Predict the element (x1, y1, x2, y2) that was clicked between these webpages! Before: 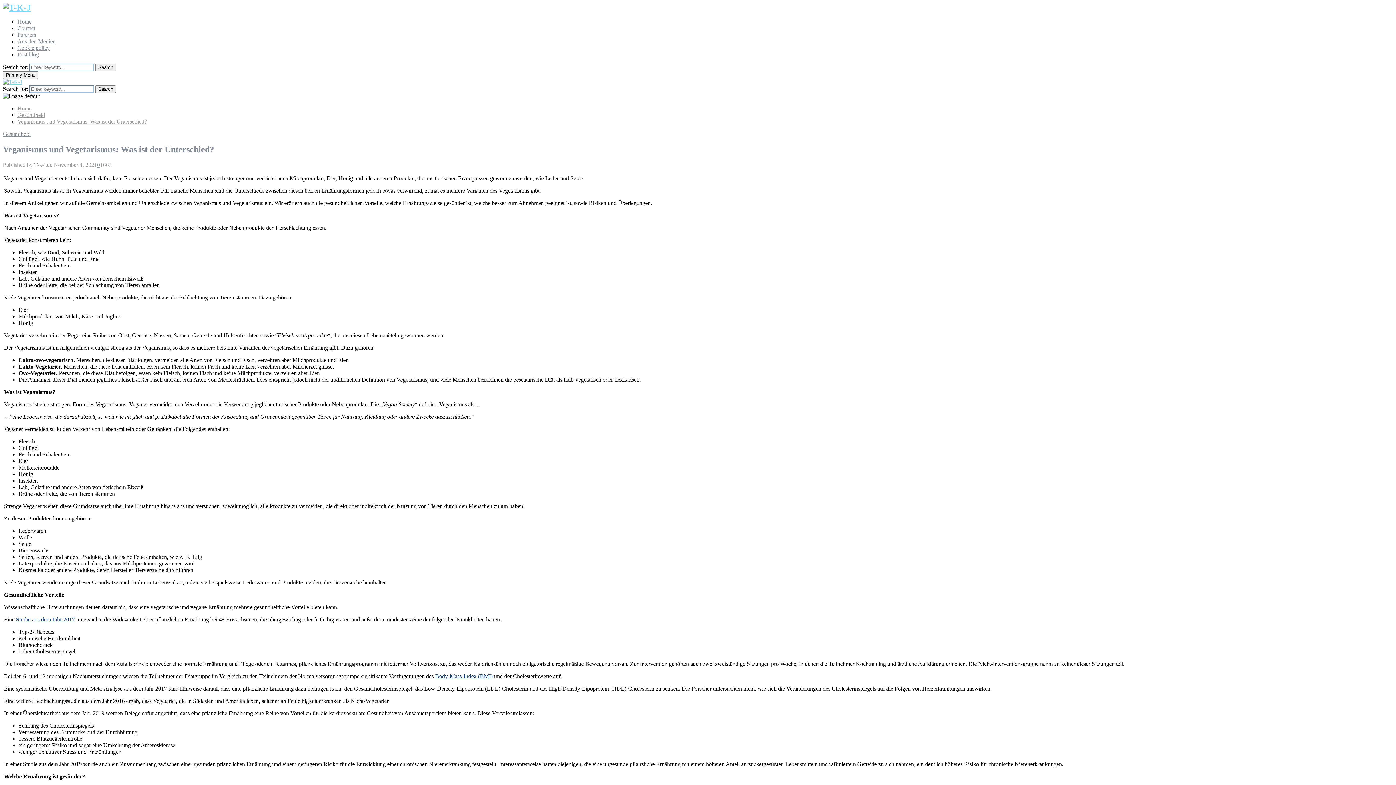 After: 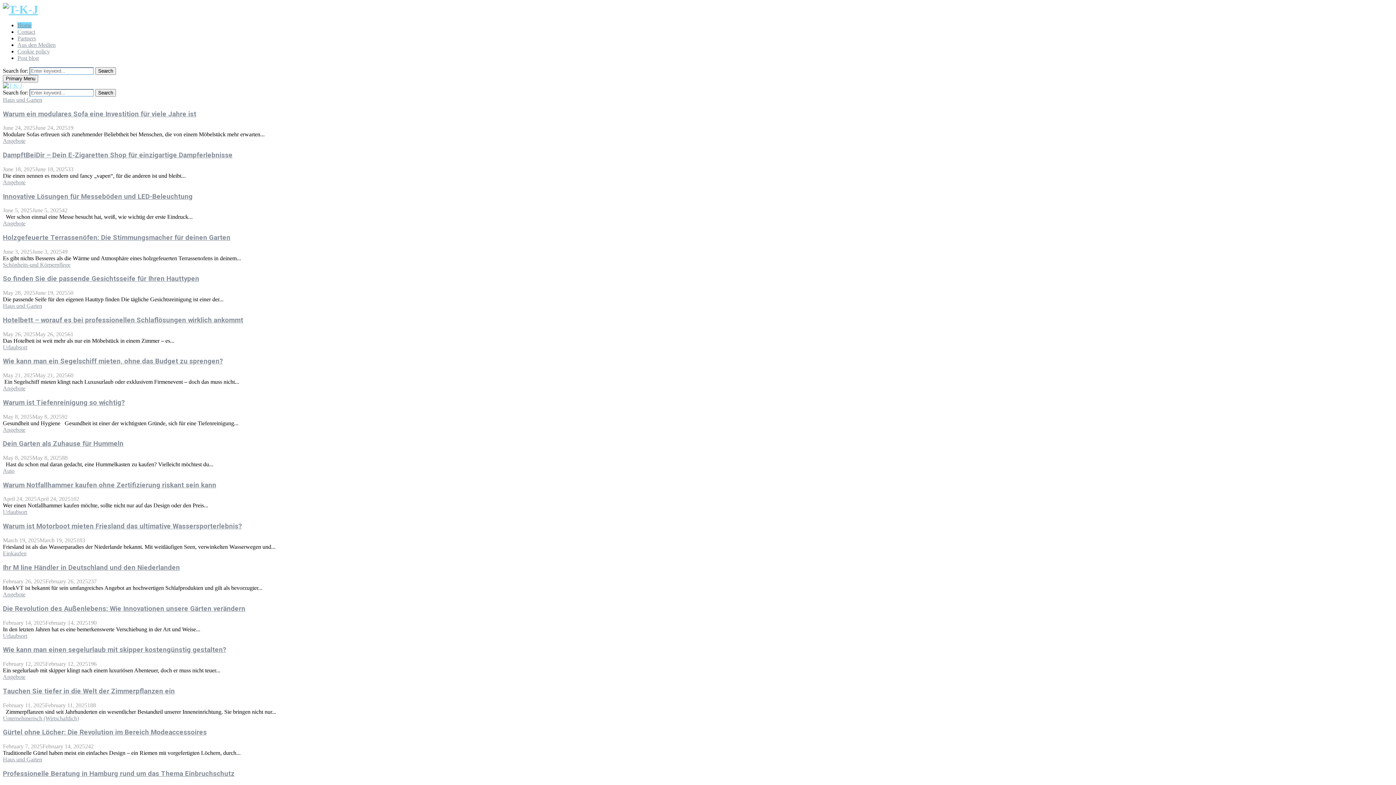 Action: label: Home bbox: (17, 18, 31, 24)